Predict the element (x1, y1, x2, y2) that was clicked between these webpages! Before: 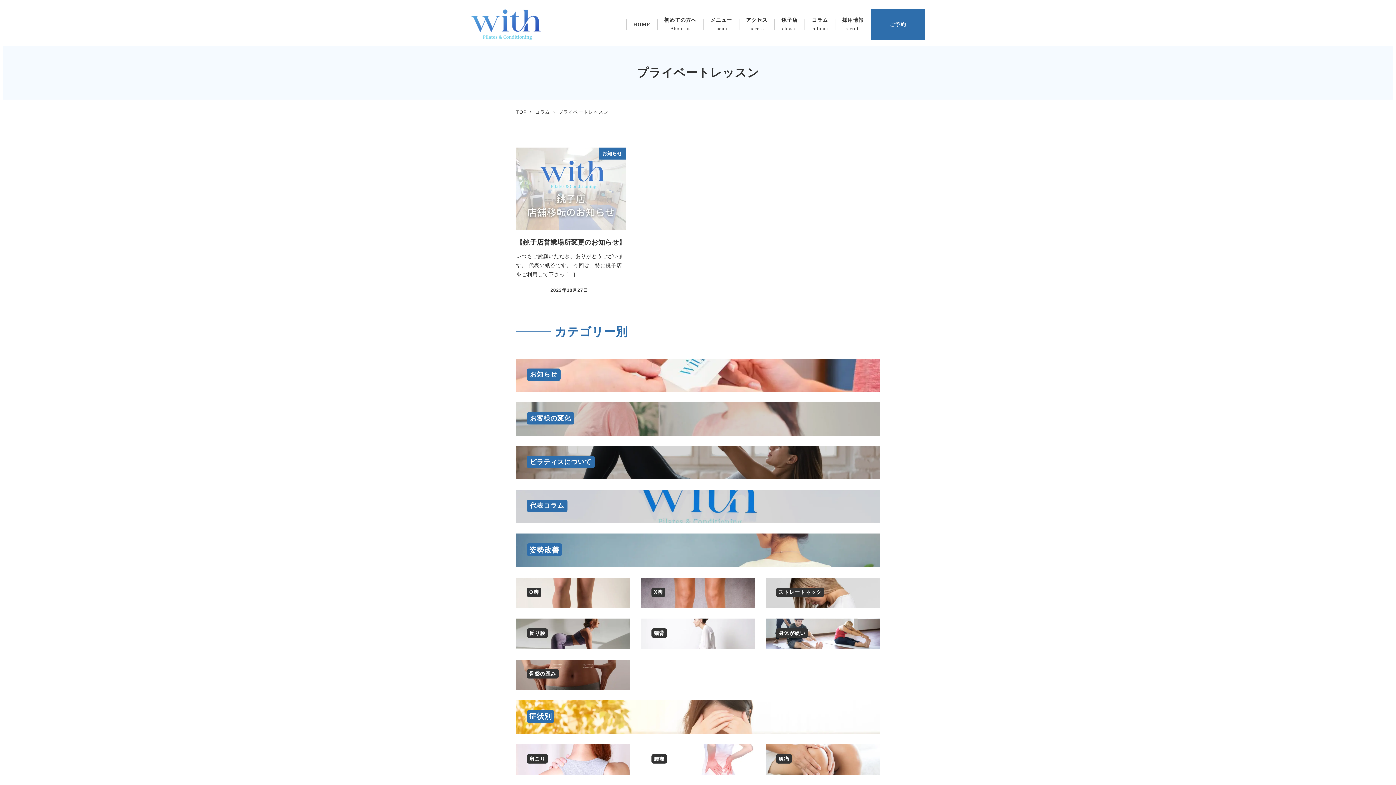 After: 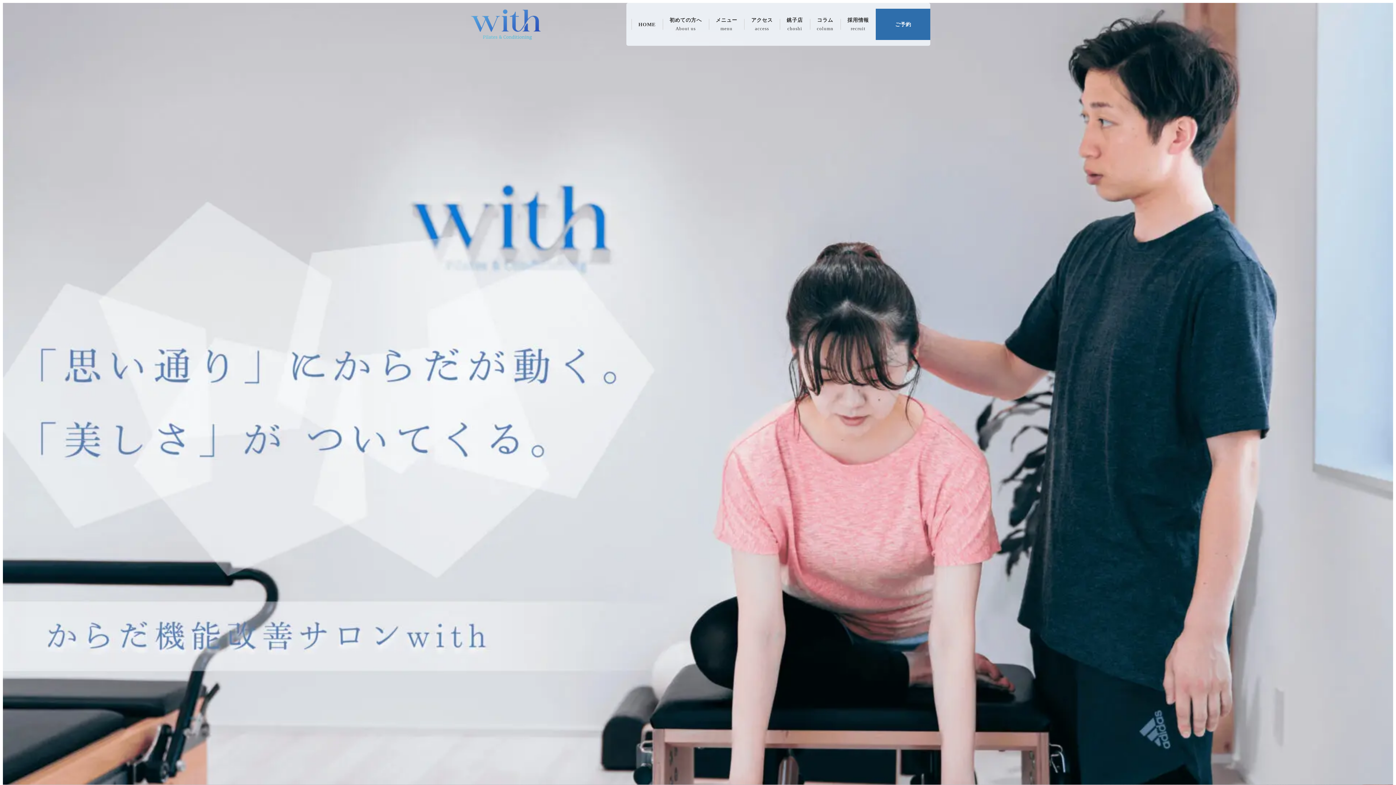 Action: label: HOME bbox: (626, 8, 657, 40)